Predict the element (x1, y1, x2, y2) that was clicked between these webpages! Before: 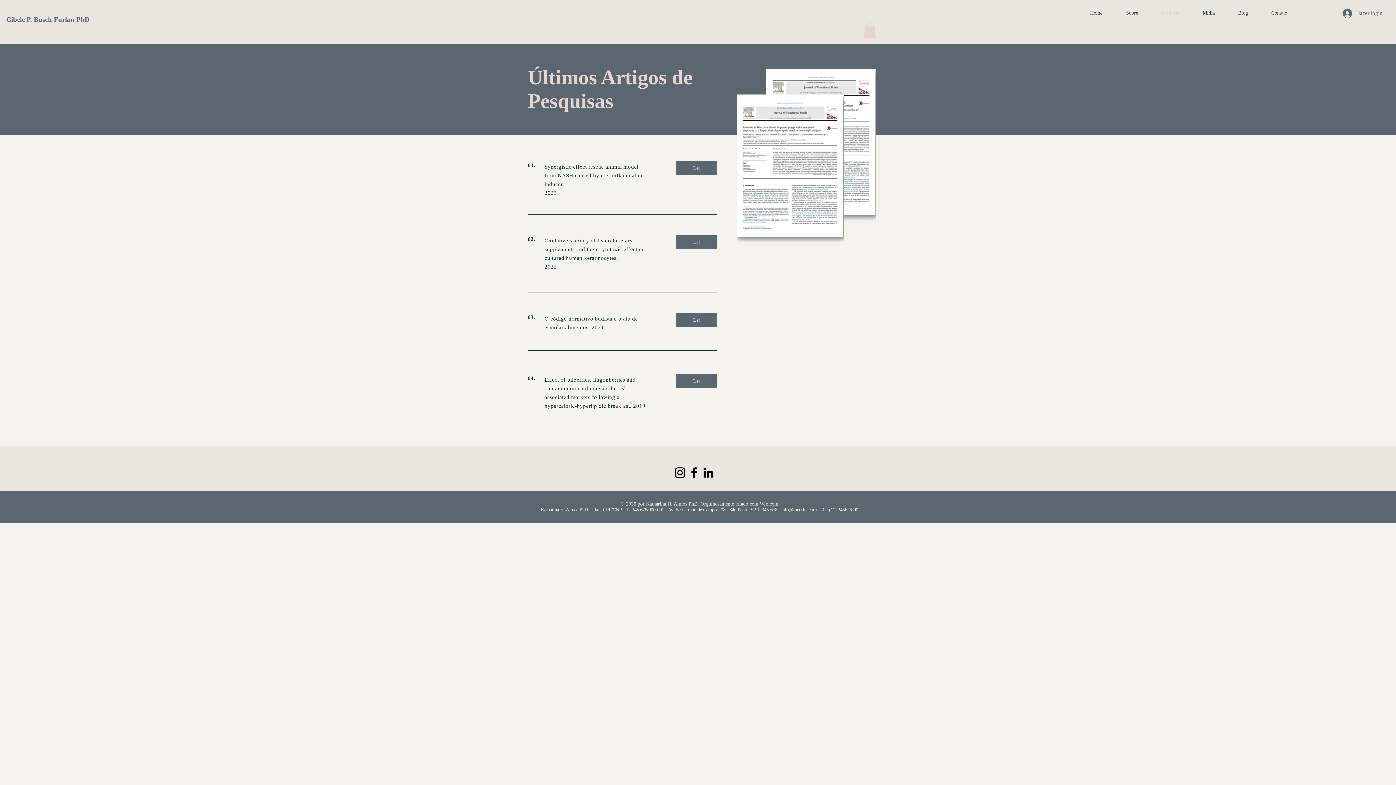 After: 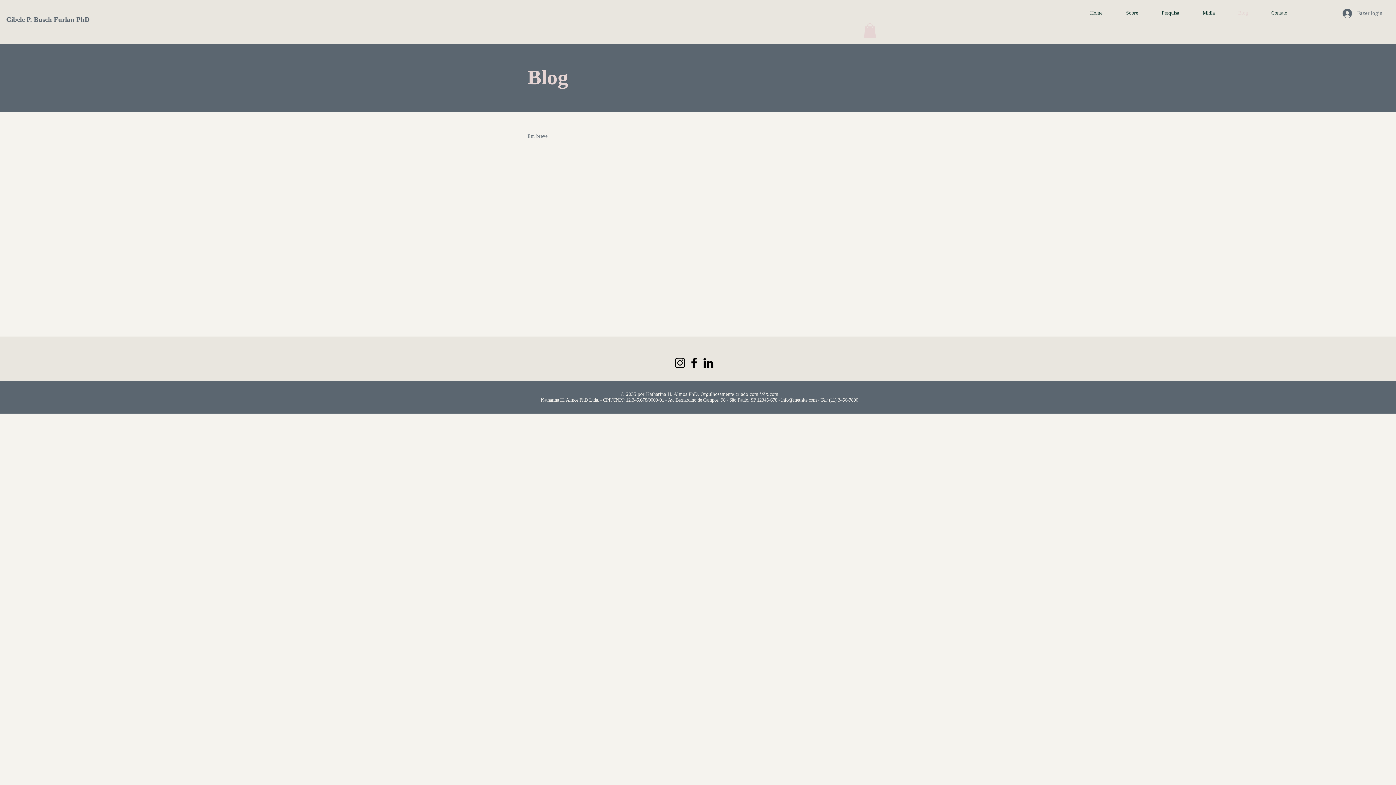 Action: bbox: (1226, 4, 1260, 22) label: Blog